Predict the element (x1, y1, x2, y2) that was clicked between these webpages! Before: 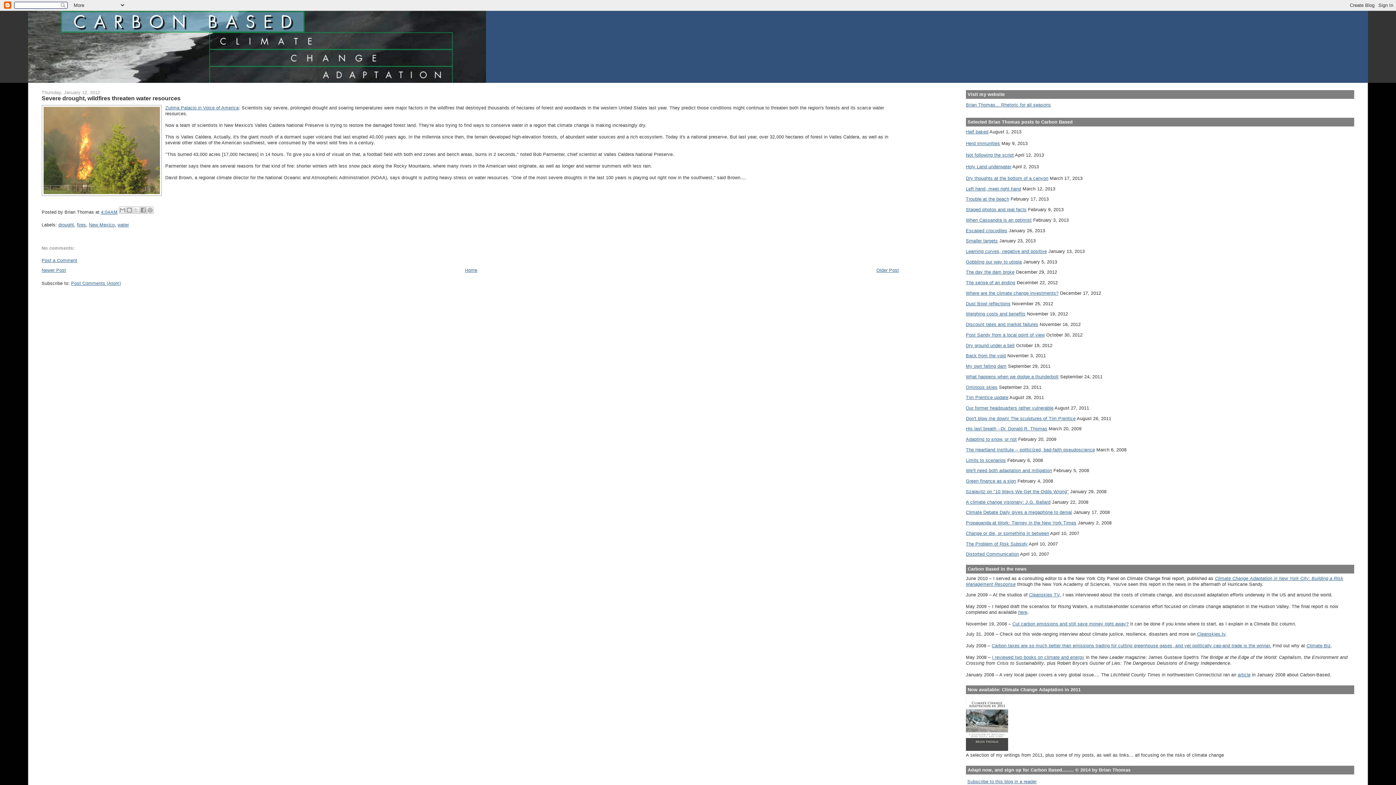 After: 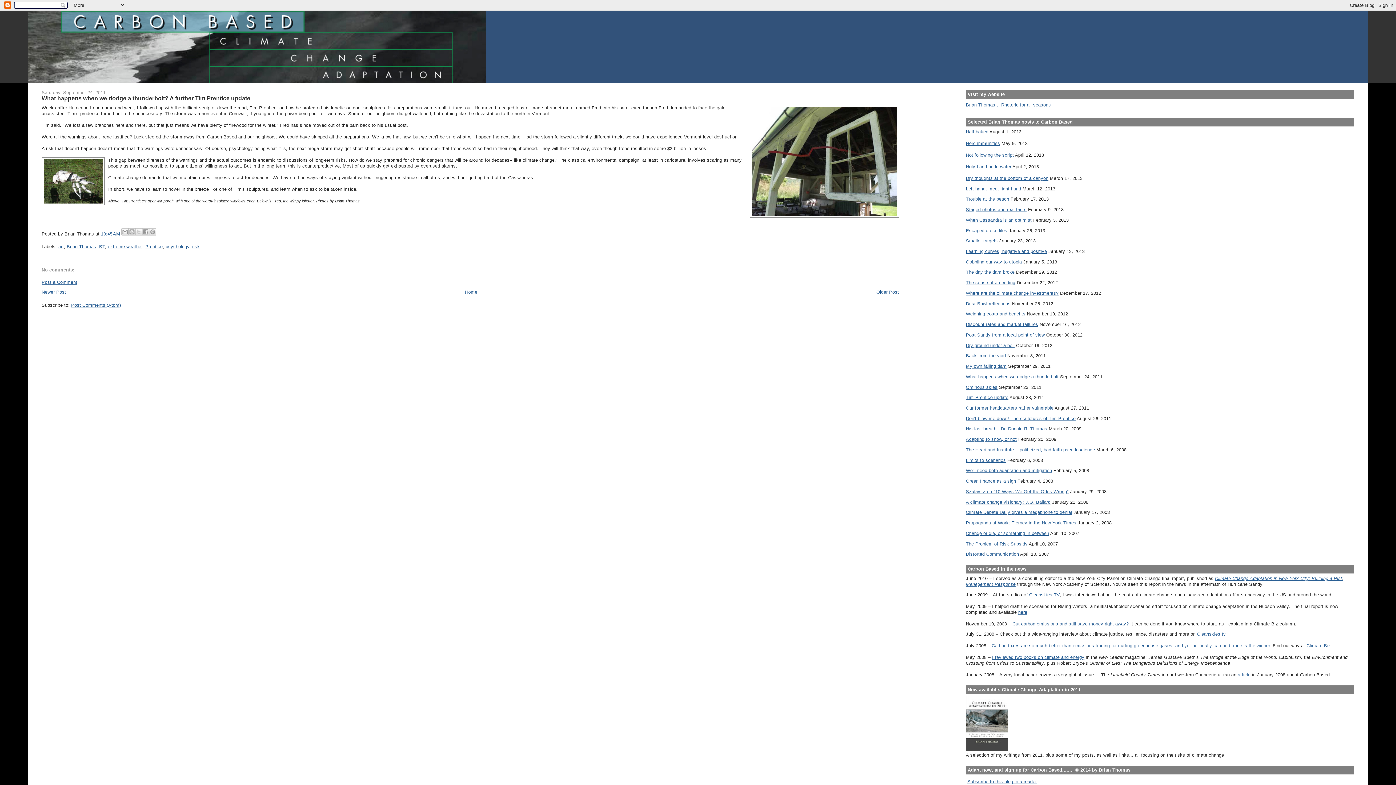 Action: bbox: (966, 374, 1058, 379) label: What happens when we dodge a thunderbolt